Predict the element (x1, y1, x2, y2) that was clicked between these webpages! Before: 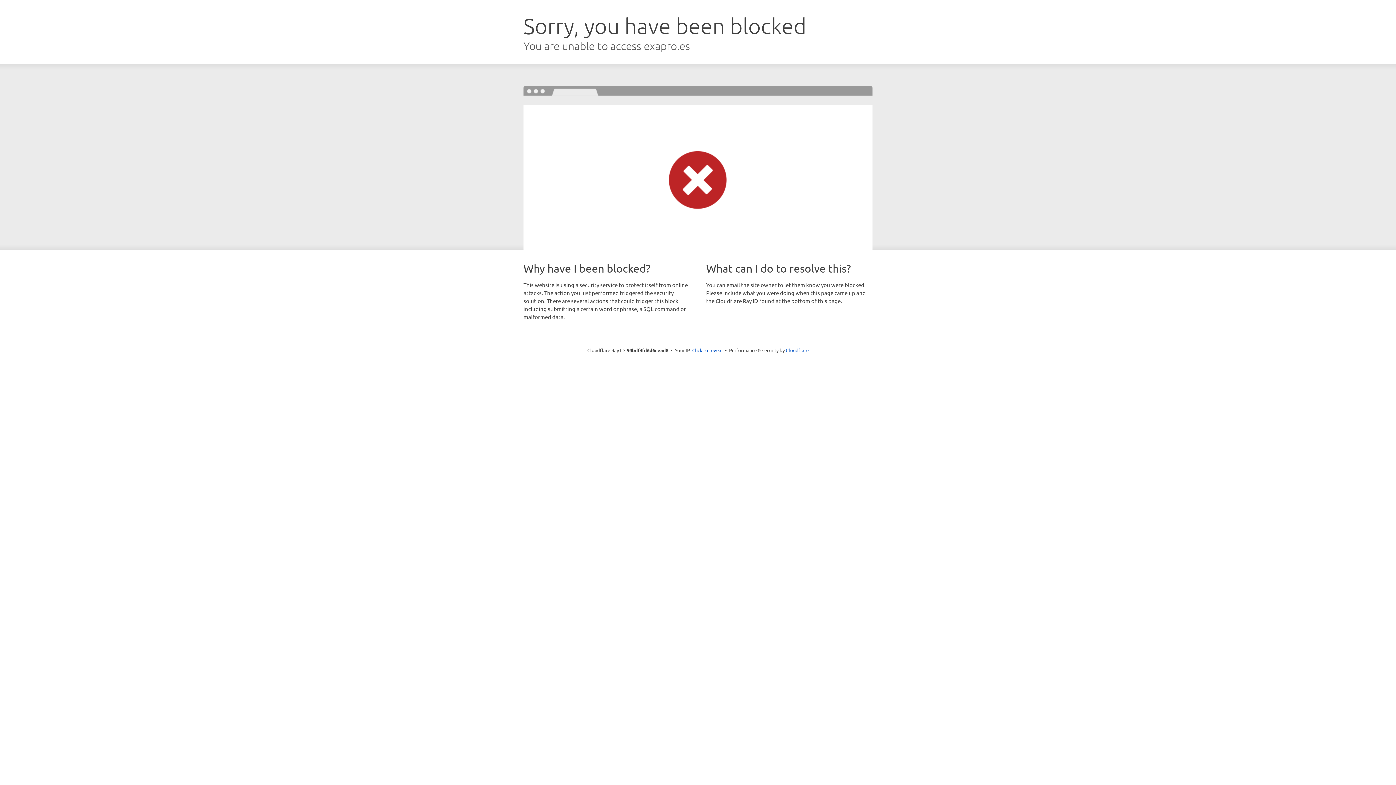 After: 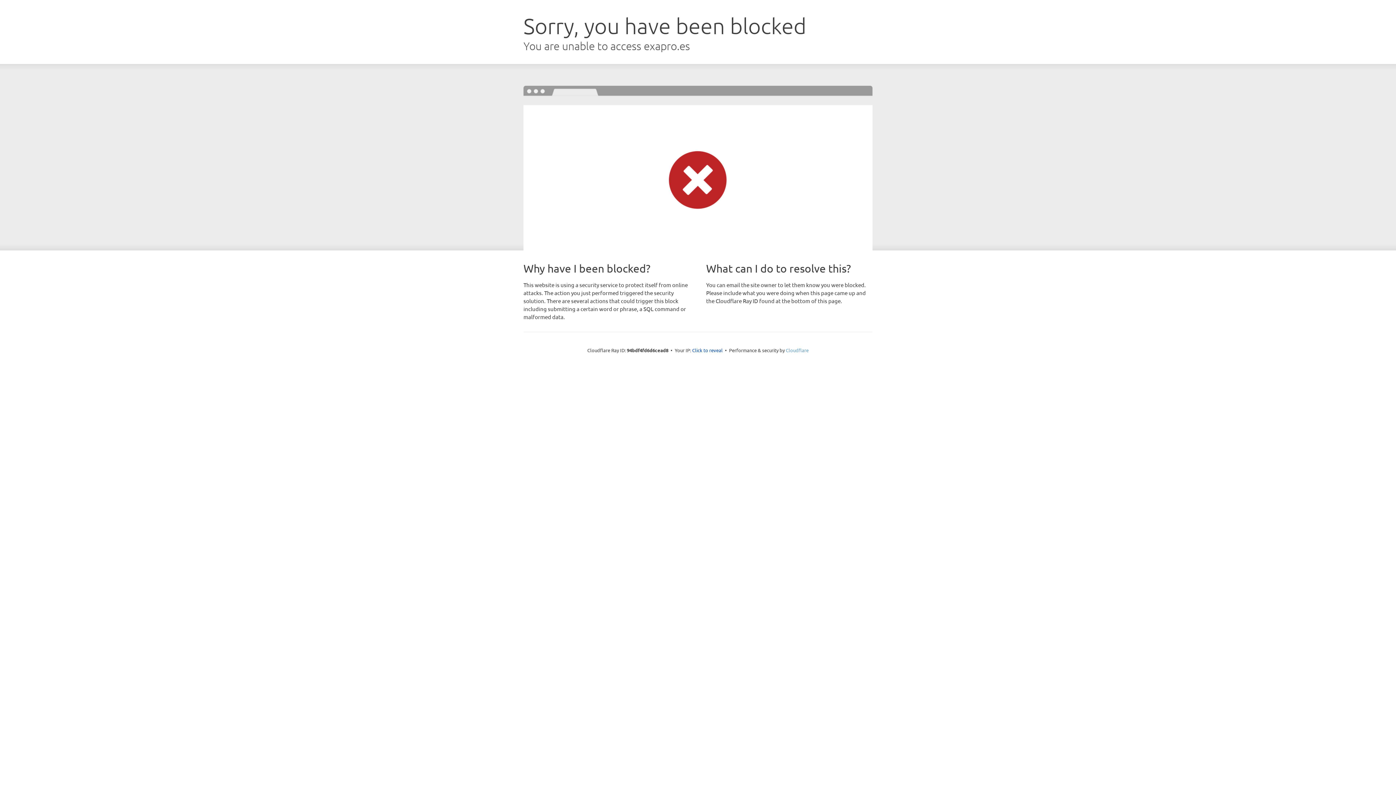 Action: label: Cloudflare bbox: (786, 347, 808, 353)